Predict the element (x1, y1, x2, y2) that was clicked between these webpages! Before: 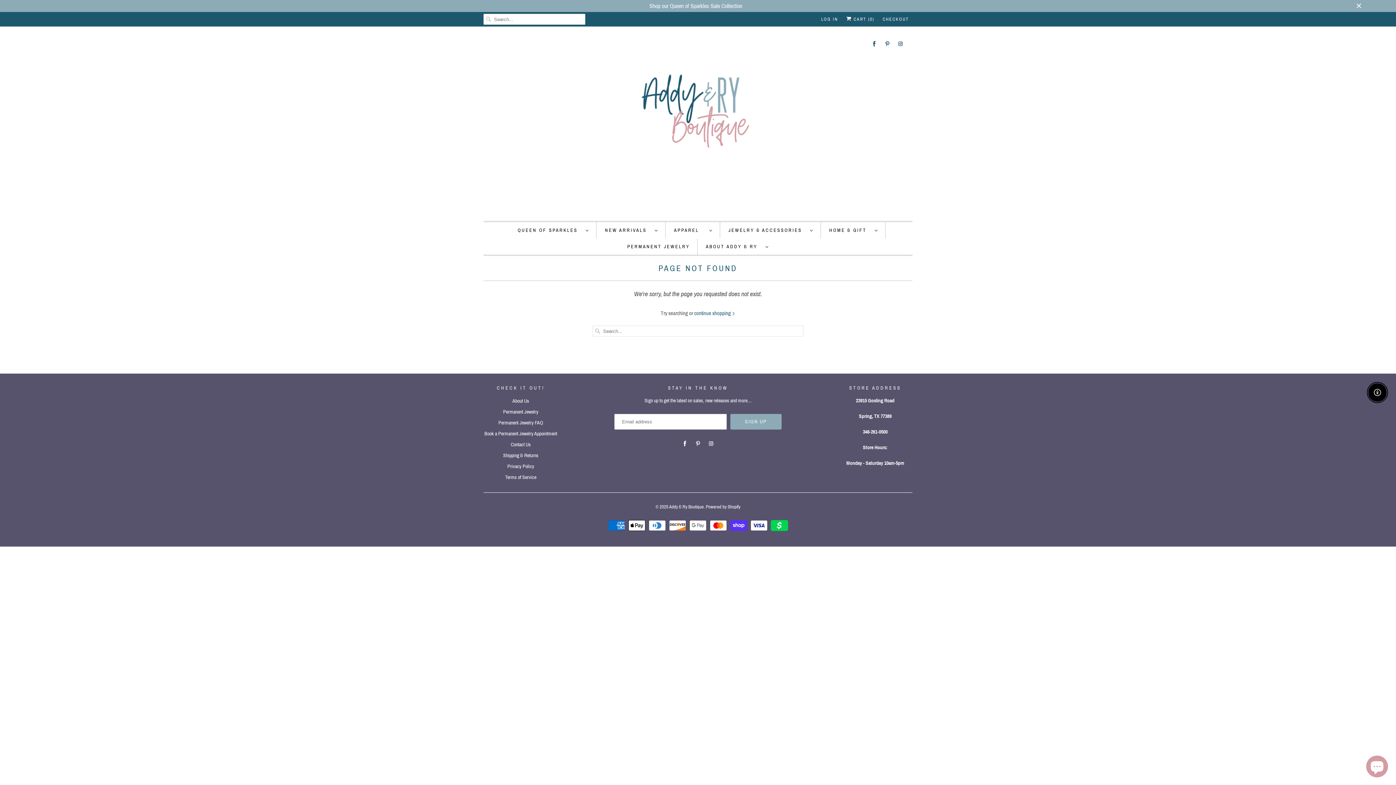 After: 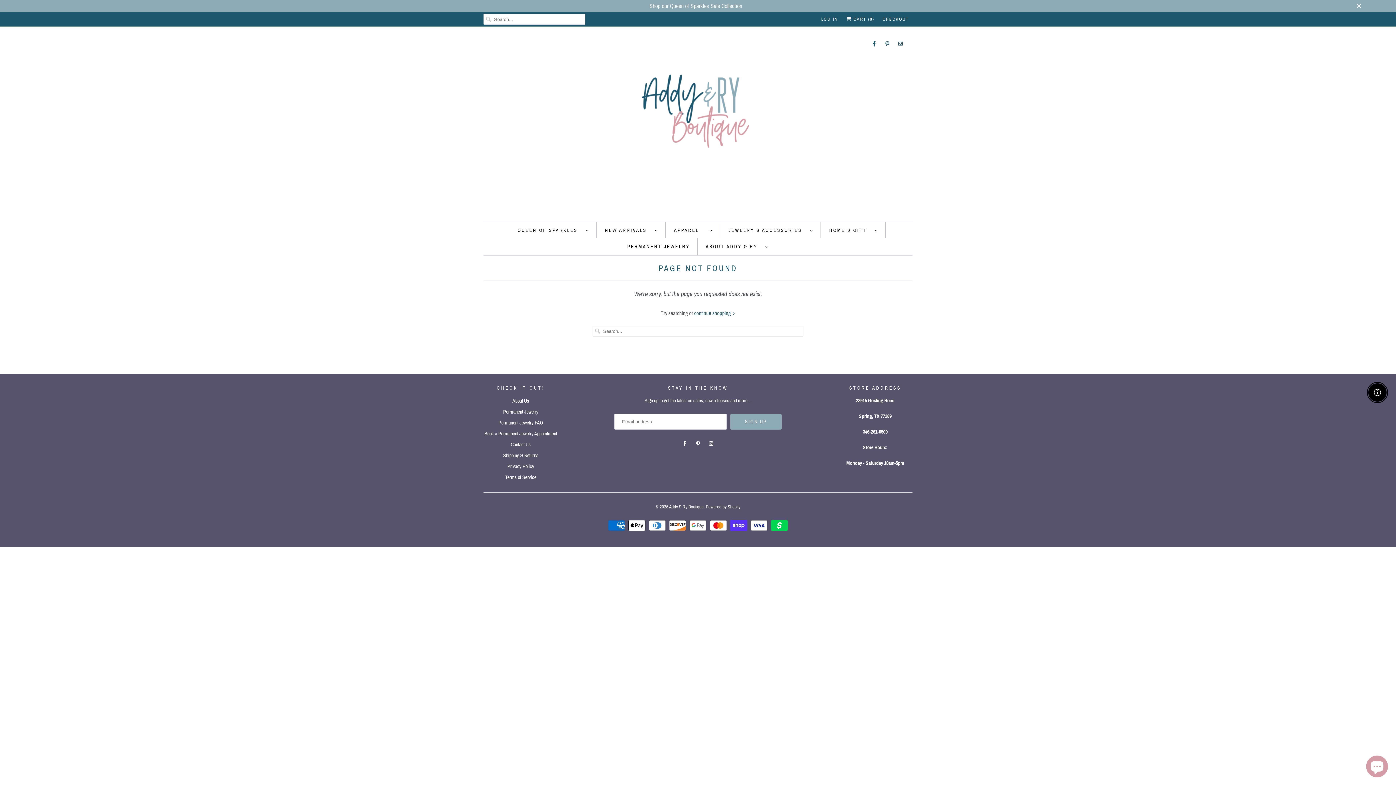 Action: bbox: (869, 35, 879, 52)